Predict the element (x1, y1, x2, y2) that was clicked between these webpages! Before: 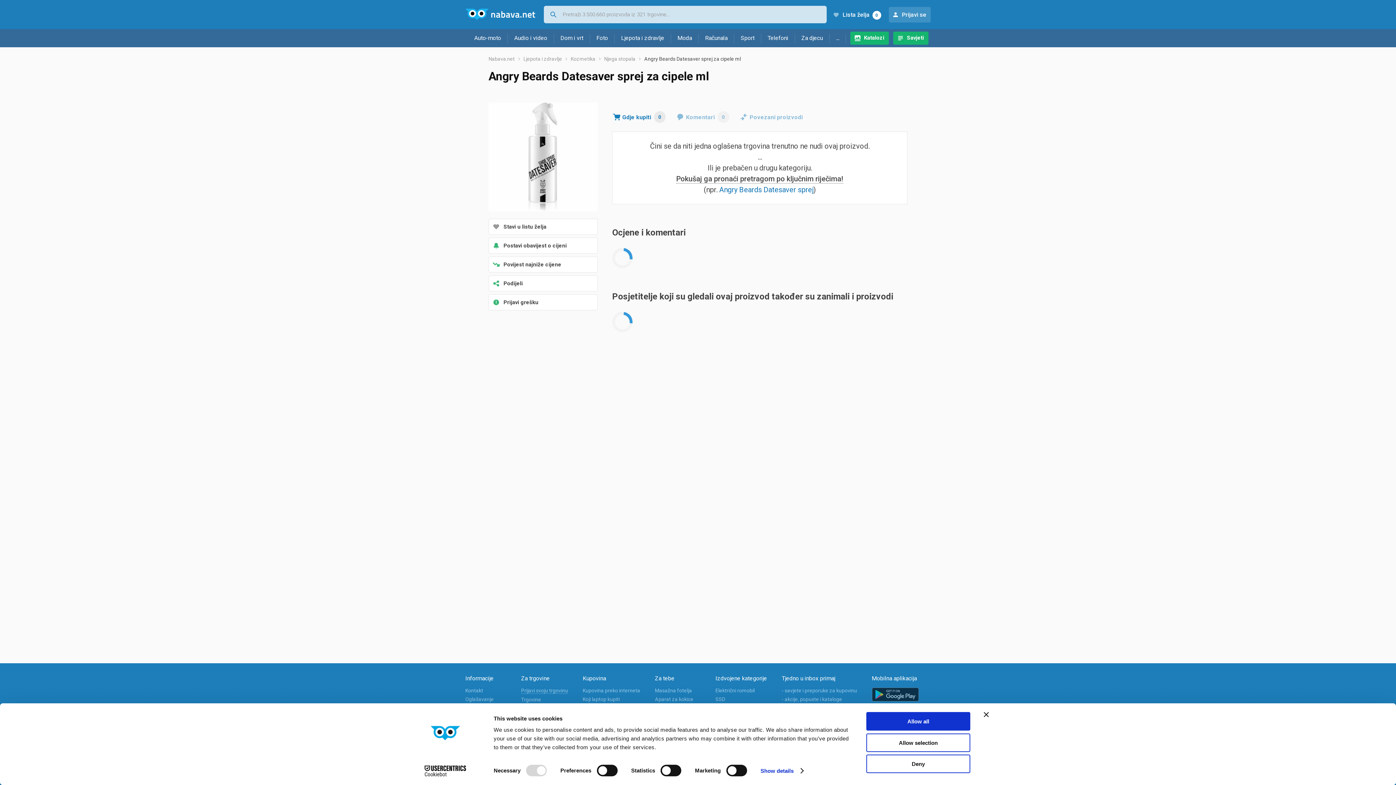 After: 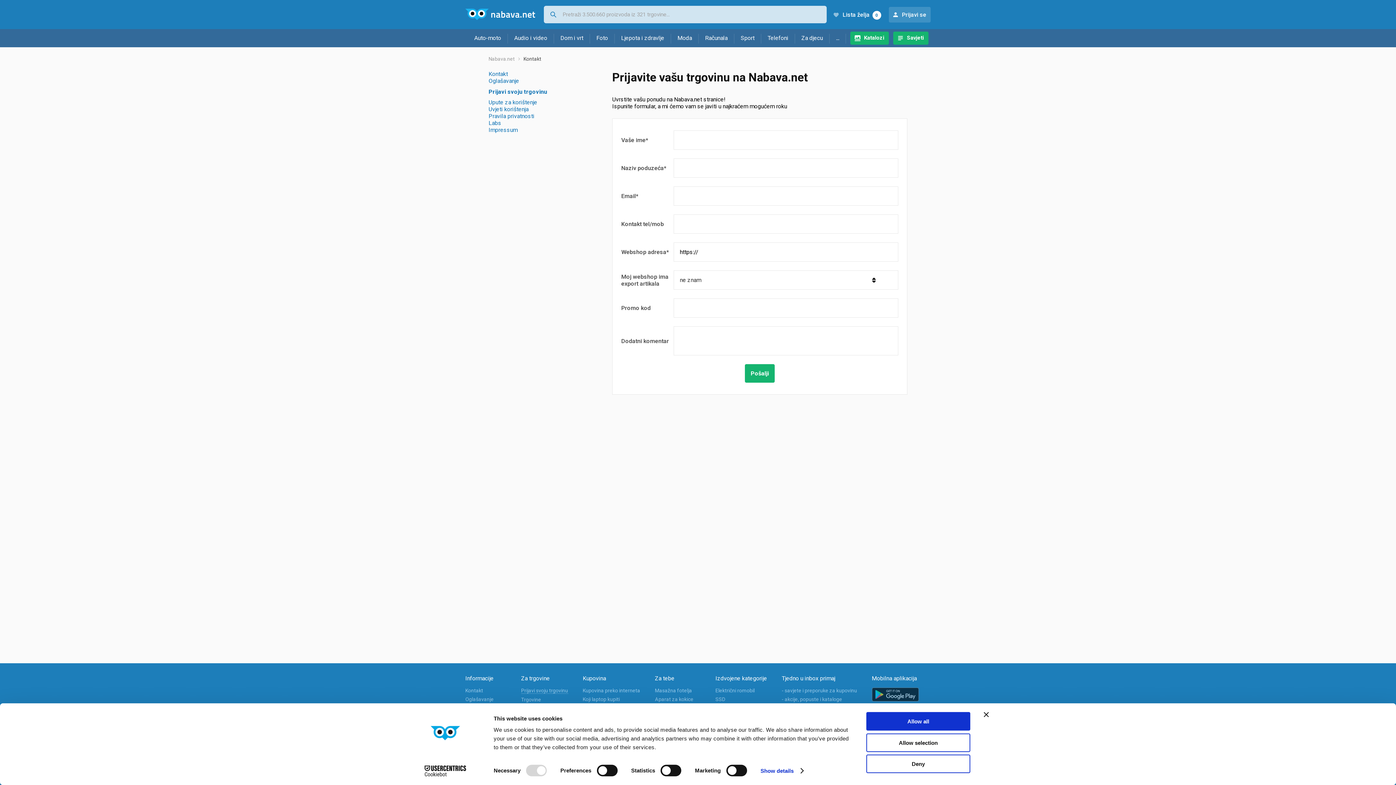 Action: label: Prijavi svoju trgovinu bbox: (521, 688, 568, 694)